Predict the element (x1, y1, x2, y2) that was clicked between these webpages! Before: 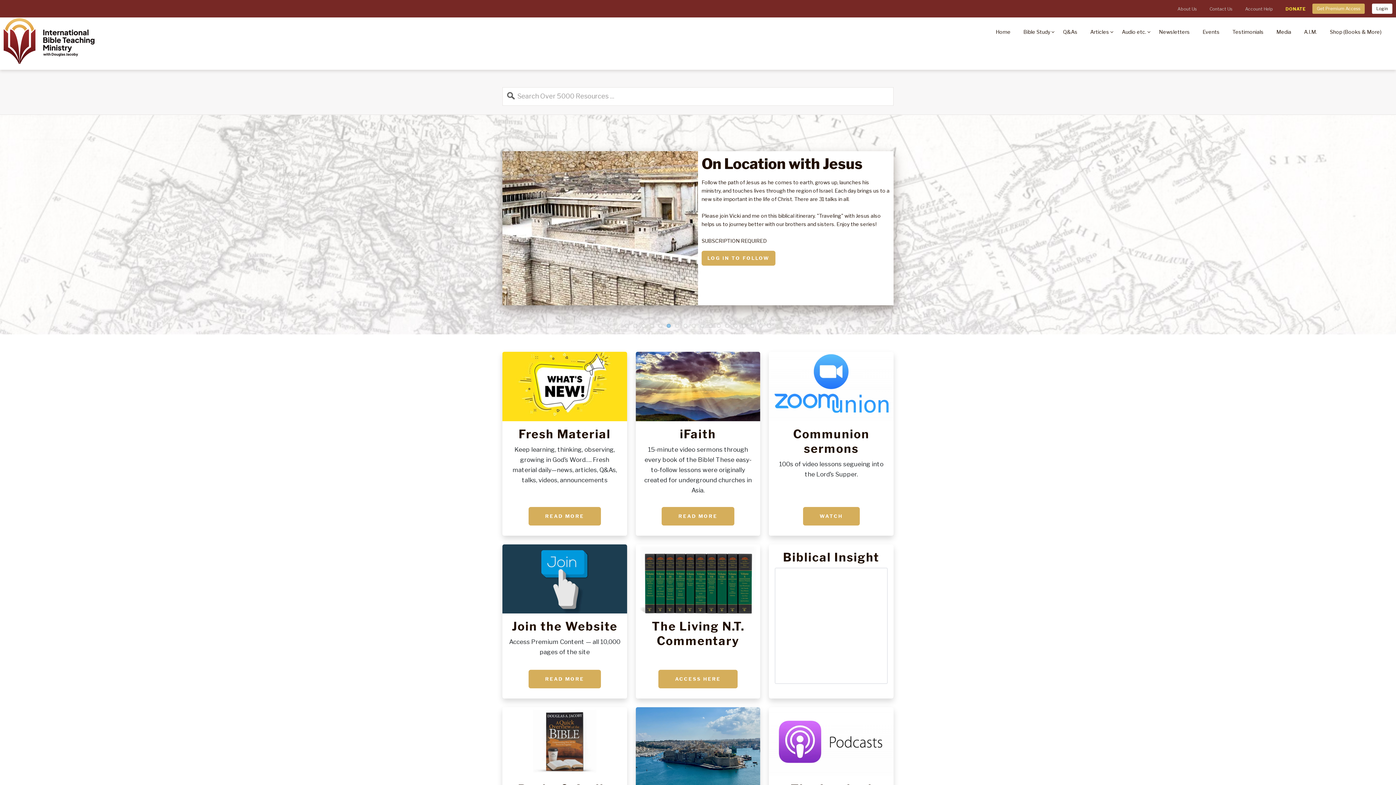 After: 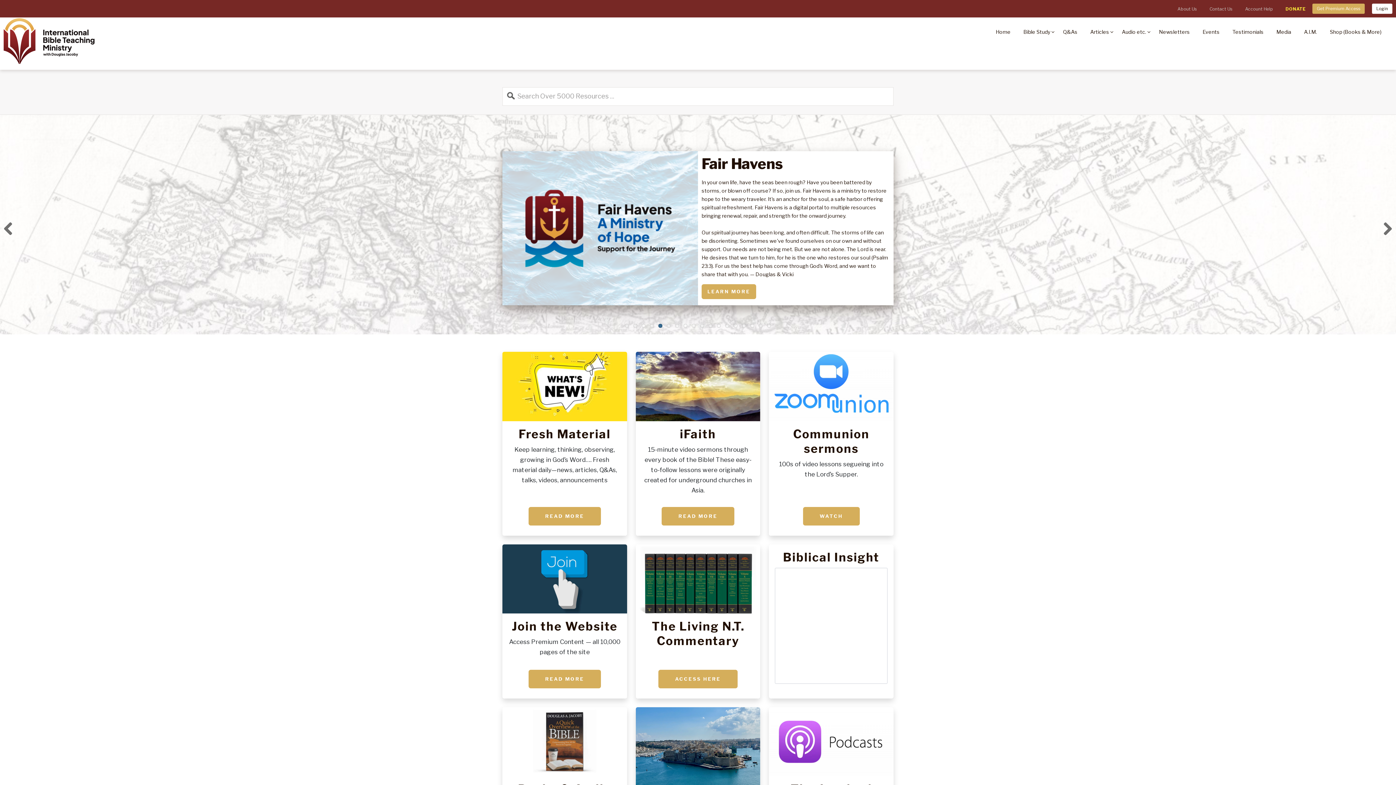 Action: label: 5 bbox: (658, 324, 662, 328)